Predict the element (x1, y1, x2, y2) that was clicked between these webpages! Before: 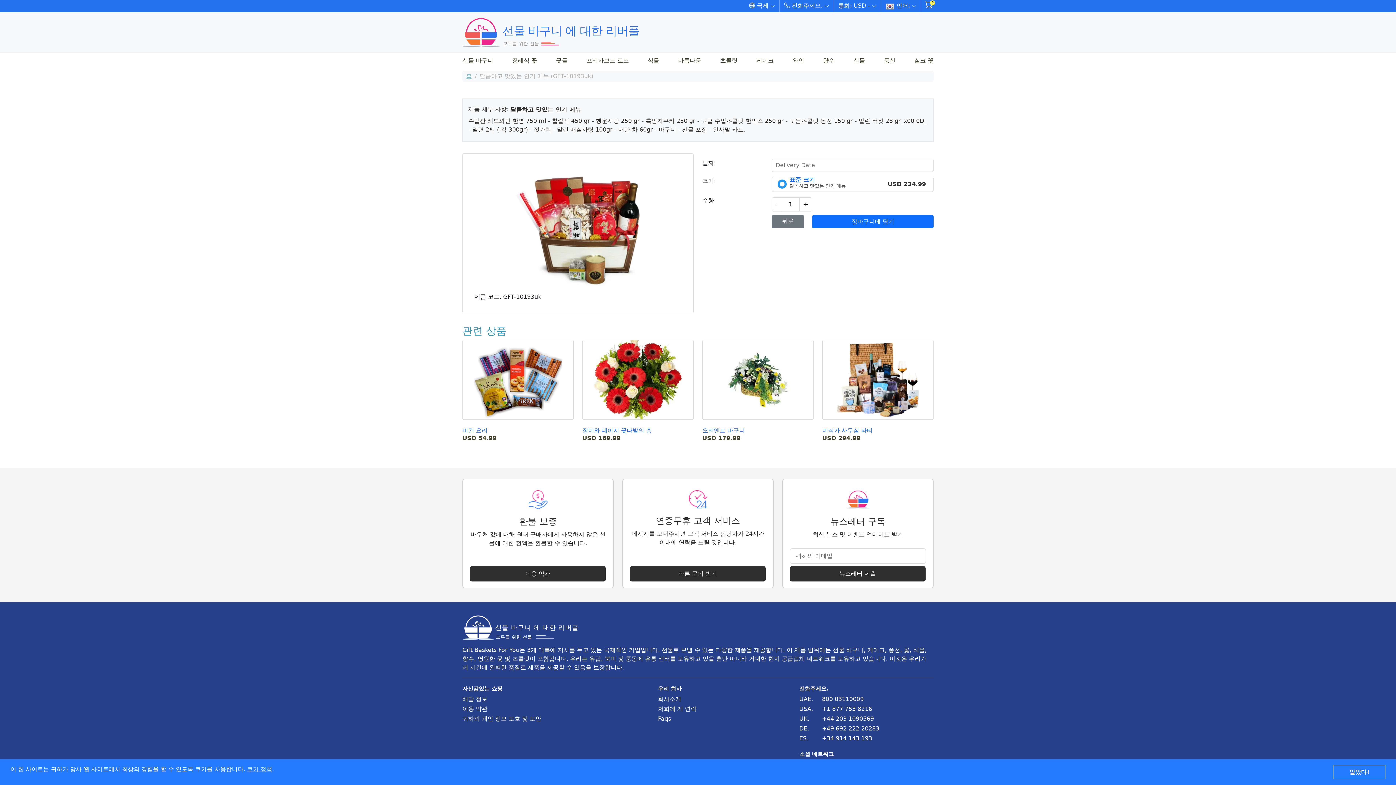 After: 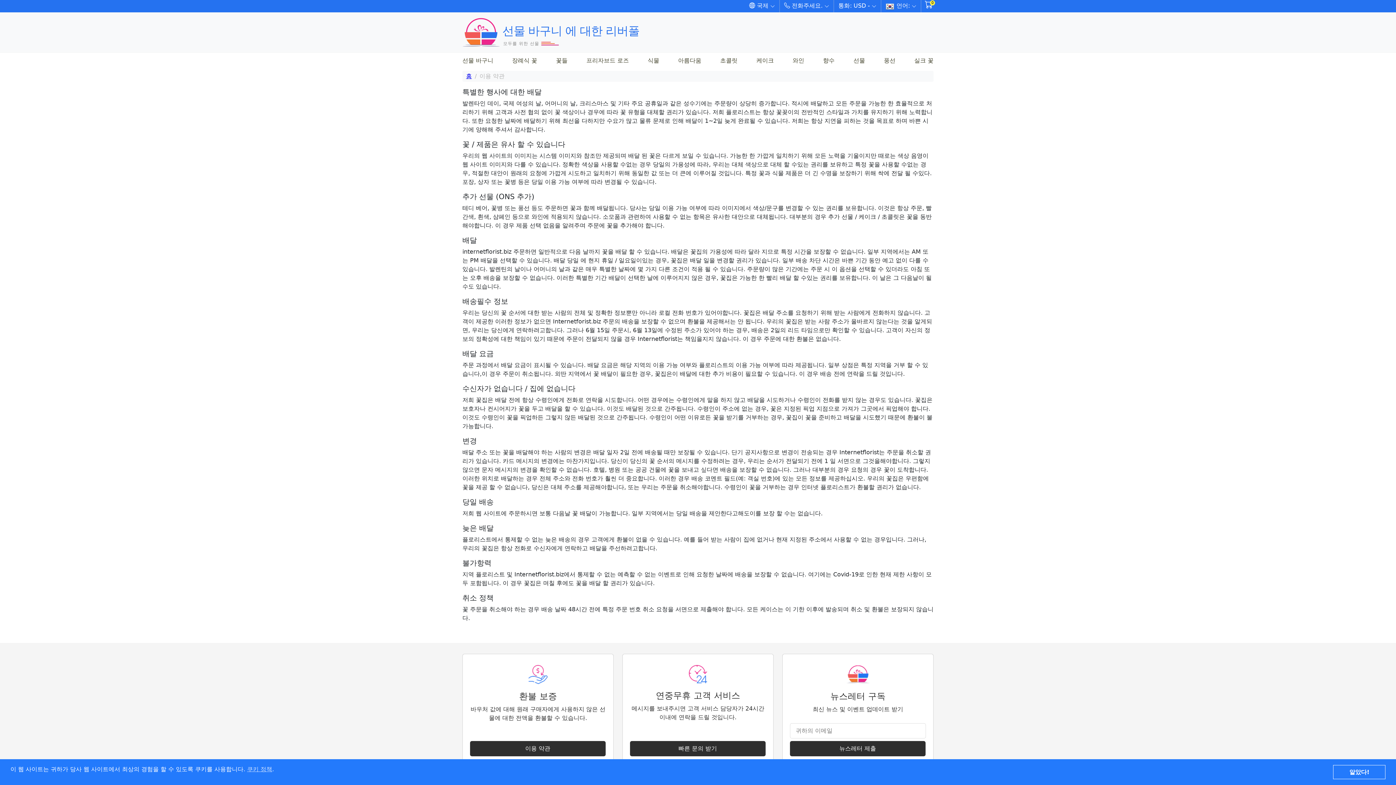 Action: label: terms-conditions bbox: (462, 705, 541, 714)